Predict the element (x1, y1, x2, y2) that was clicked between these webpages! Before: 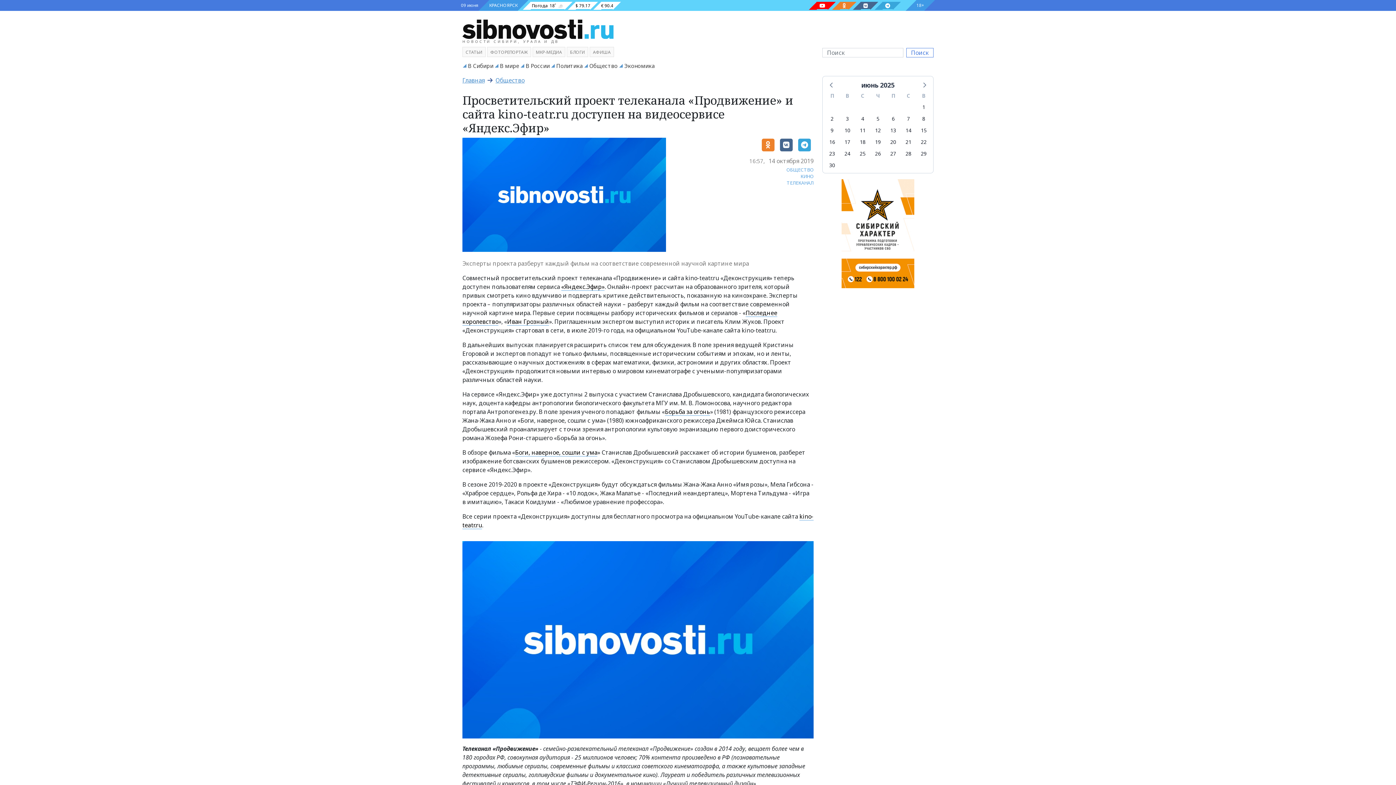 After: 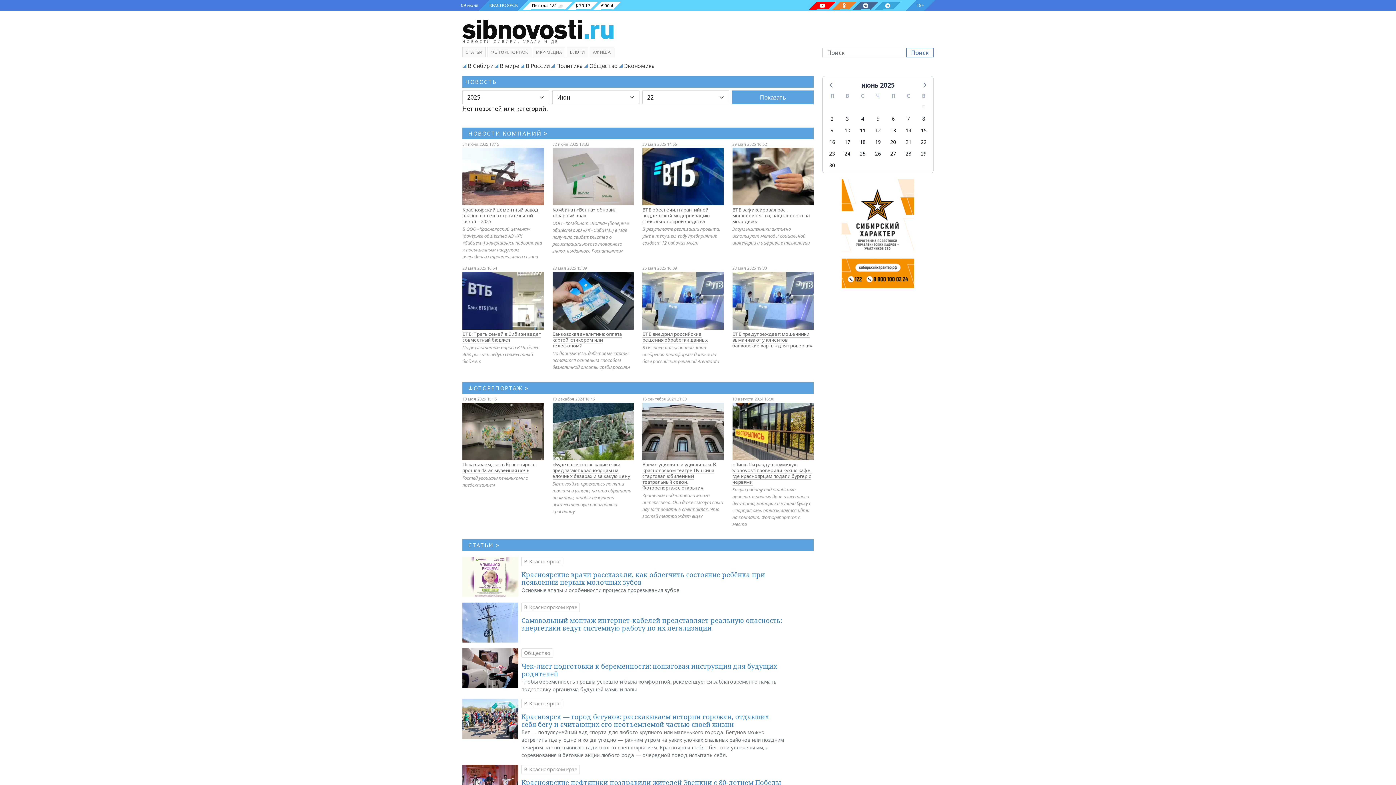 Action: bbox: (918, 136, 929, 147) label: воскресенье, 22 июня 2025 г.